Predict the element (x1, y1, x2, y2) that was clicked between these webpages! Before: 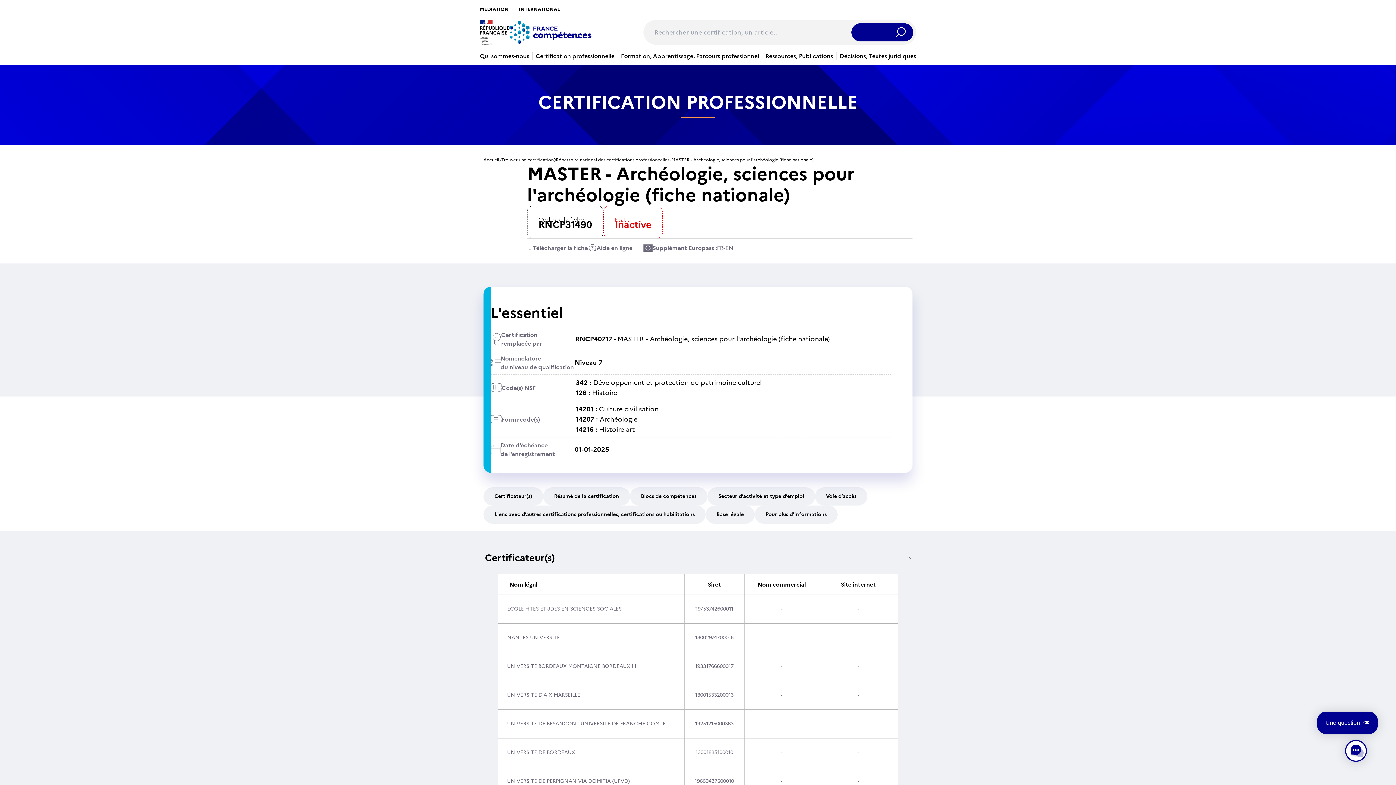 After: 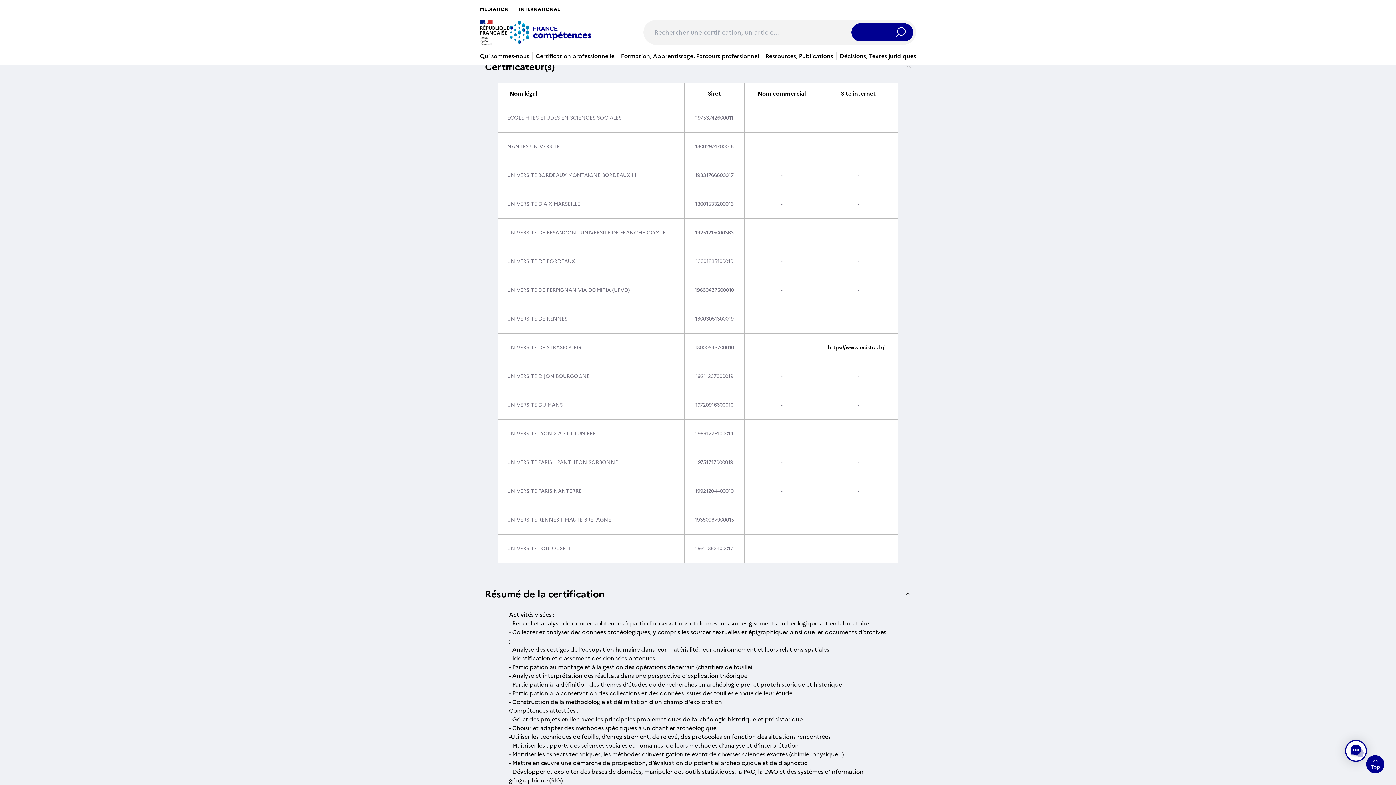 Action: bbox: (483, 487, 543, 505) label: Certificateur(s)